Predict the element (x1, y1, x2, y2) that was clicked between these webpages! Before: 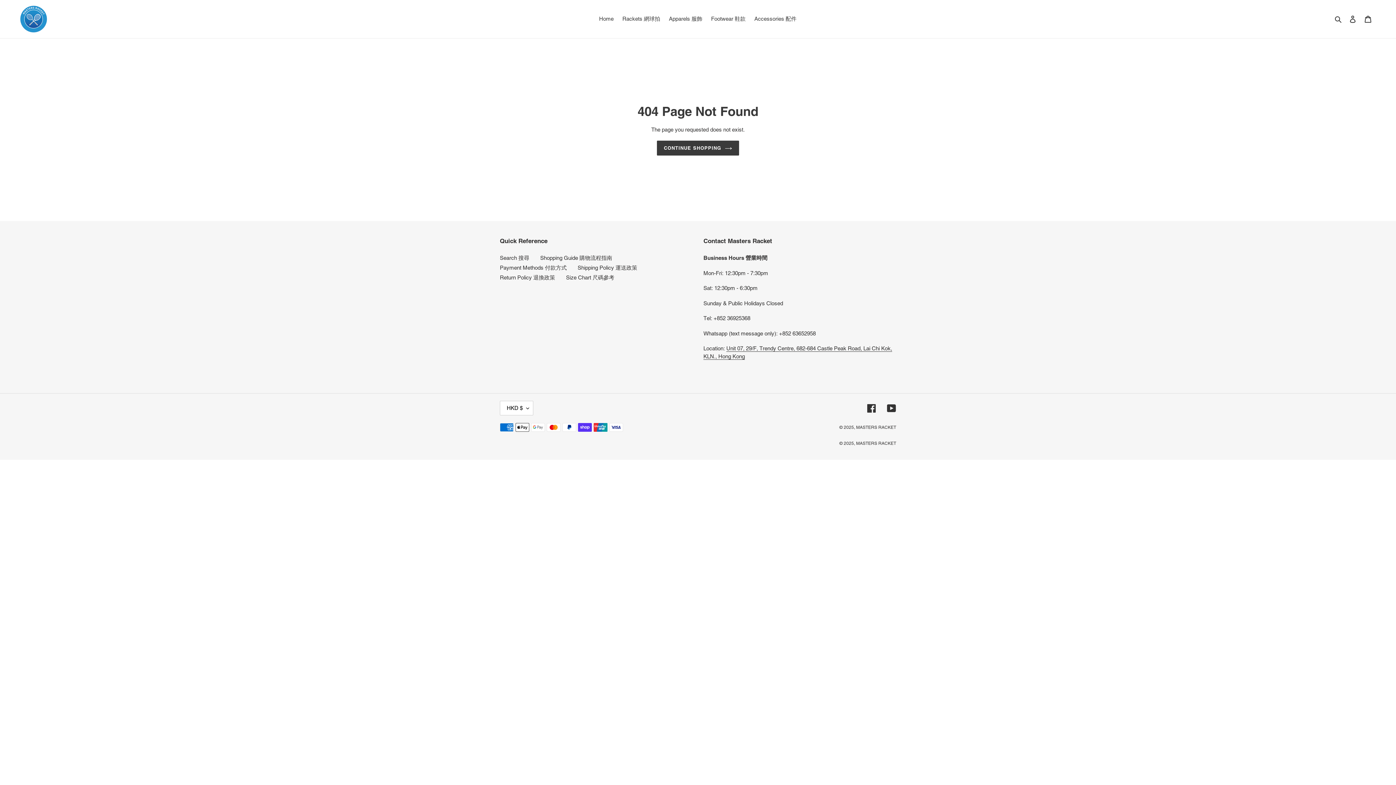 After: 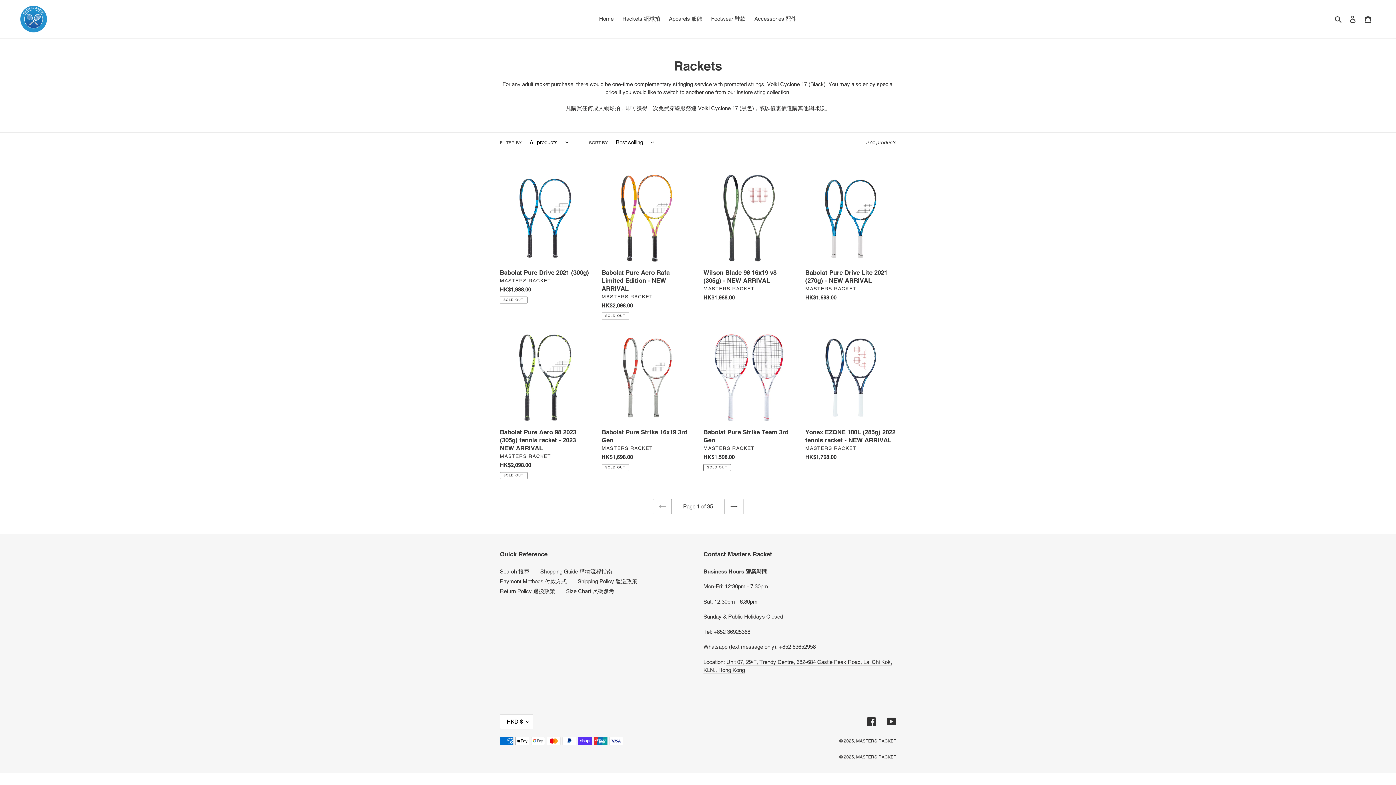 Action: label: Rackets 網球拍 bbox: (618, 13, 664, 24)